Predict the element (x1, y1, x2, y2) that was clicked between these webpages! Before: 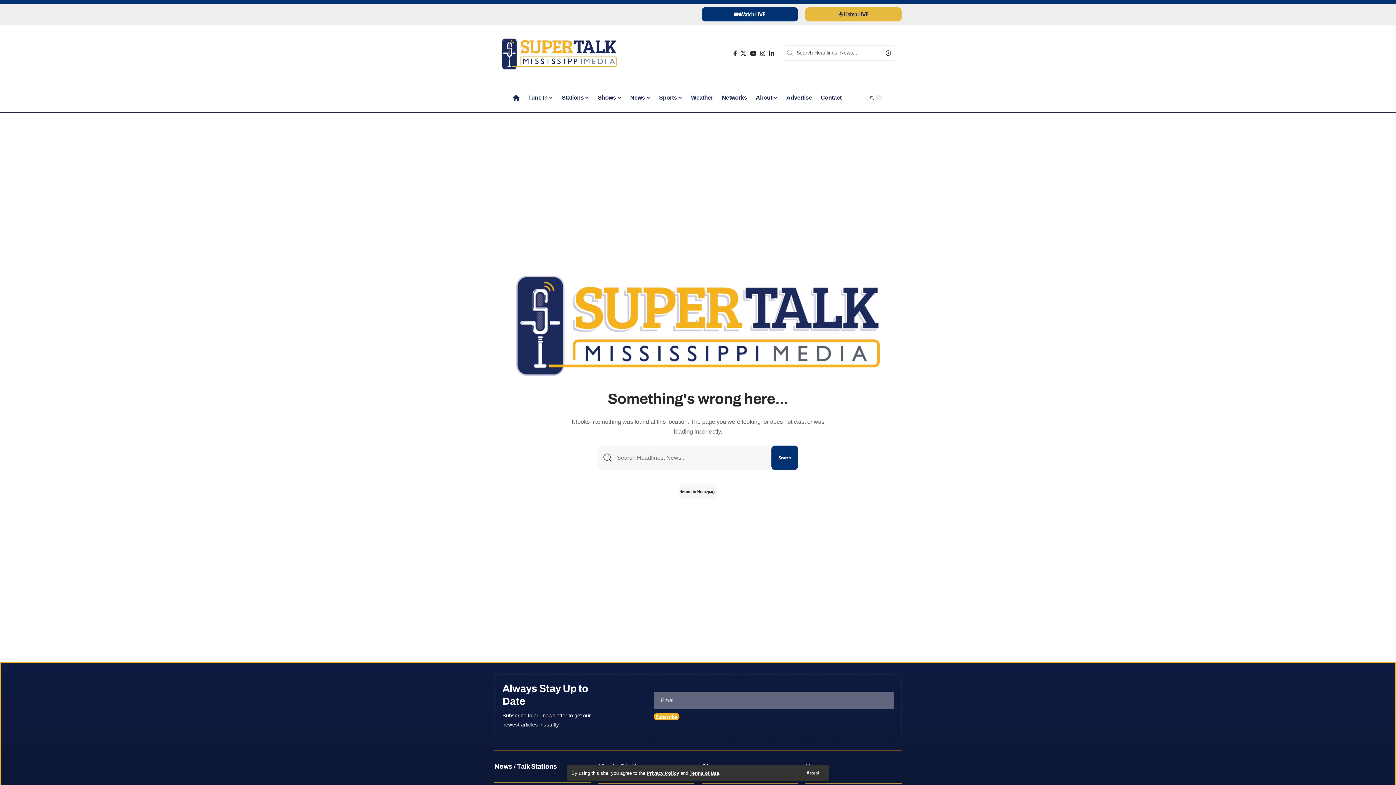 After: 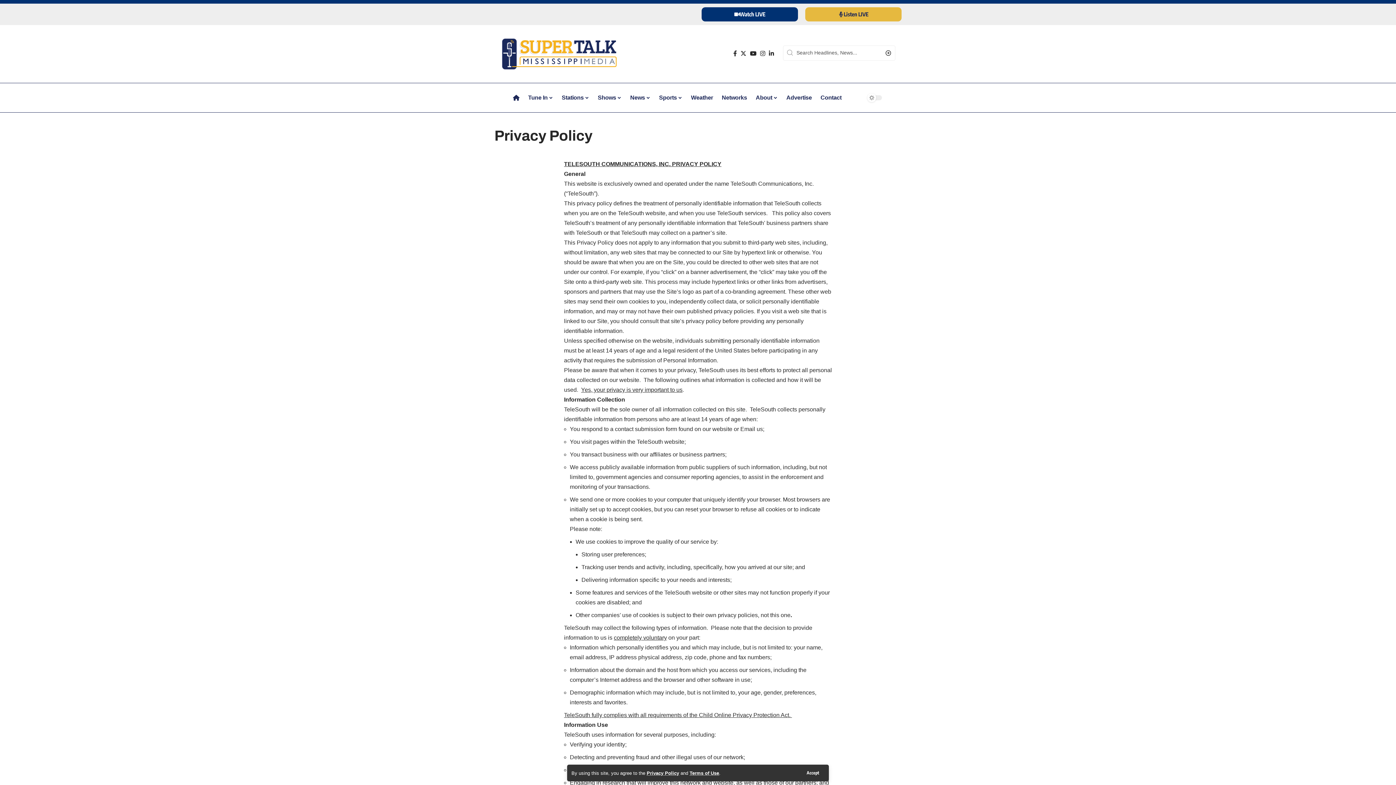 Action: label: Privacy Policy bbox: (646, 770, 679, 776)